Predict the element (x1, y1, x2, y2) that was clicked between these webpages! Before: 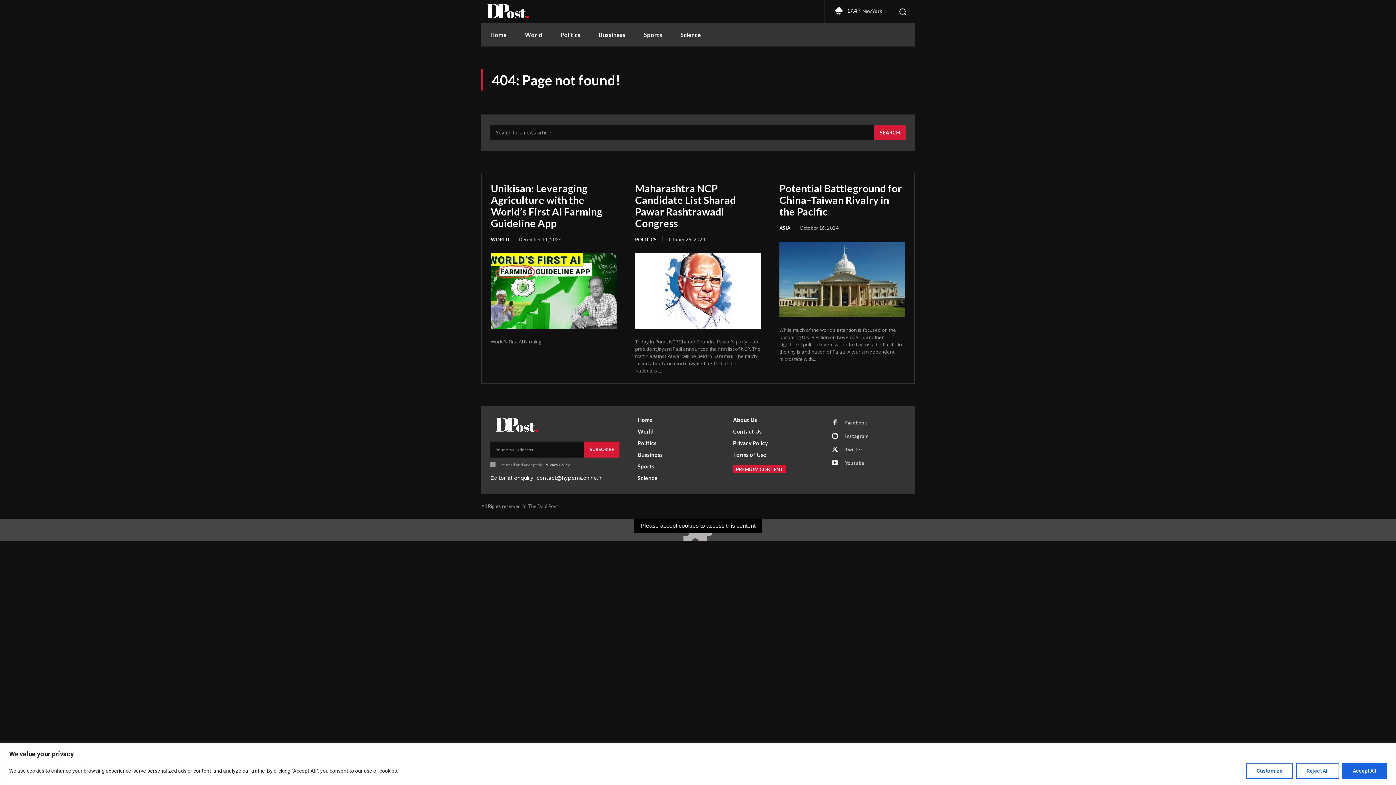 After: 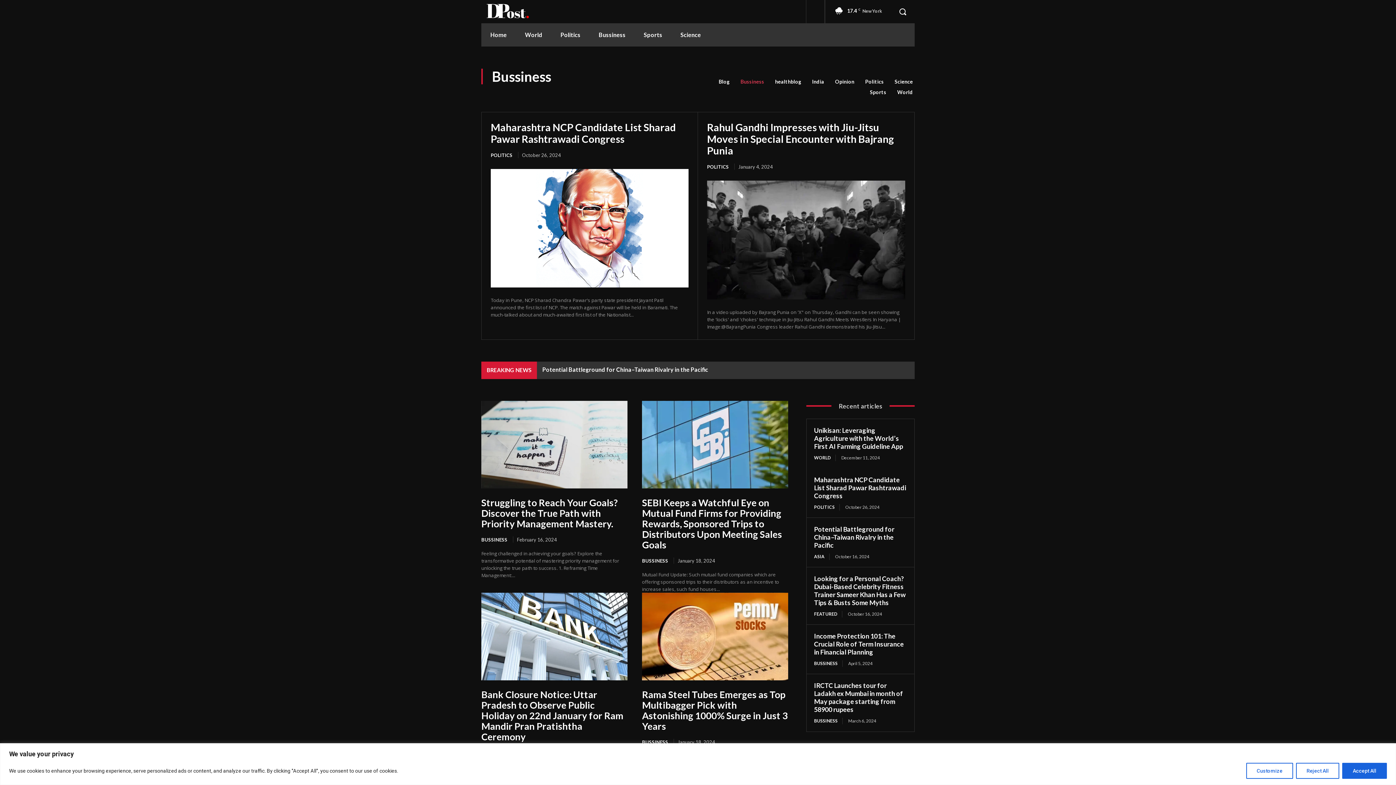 Action: bbox: (589, 23, 634, 46) label: Bussiness